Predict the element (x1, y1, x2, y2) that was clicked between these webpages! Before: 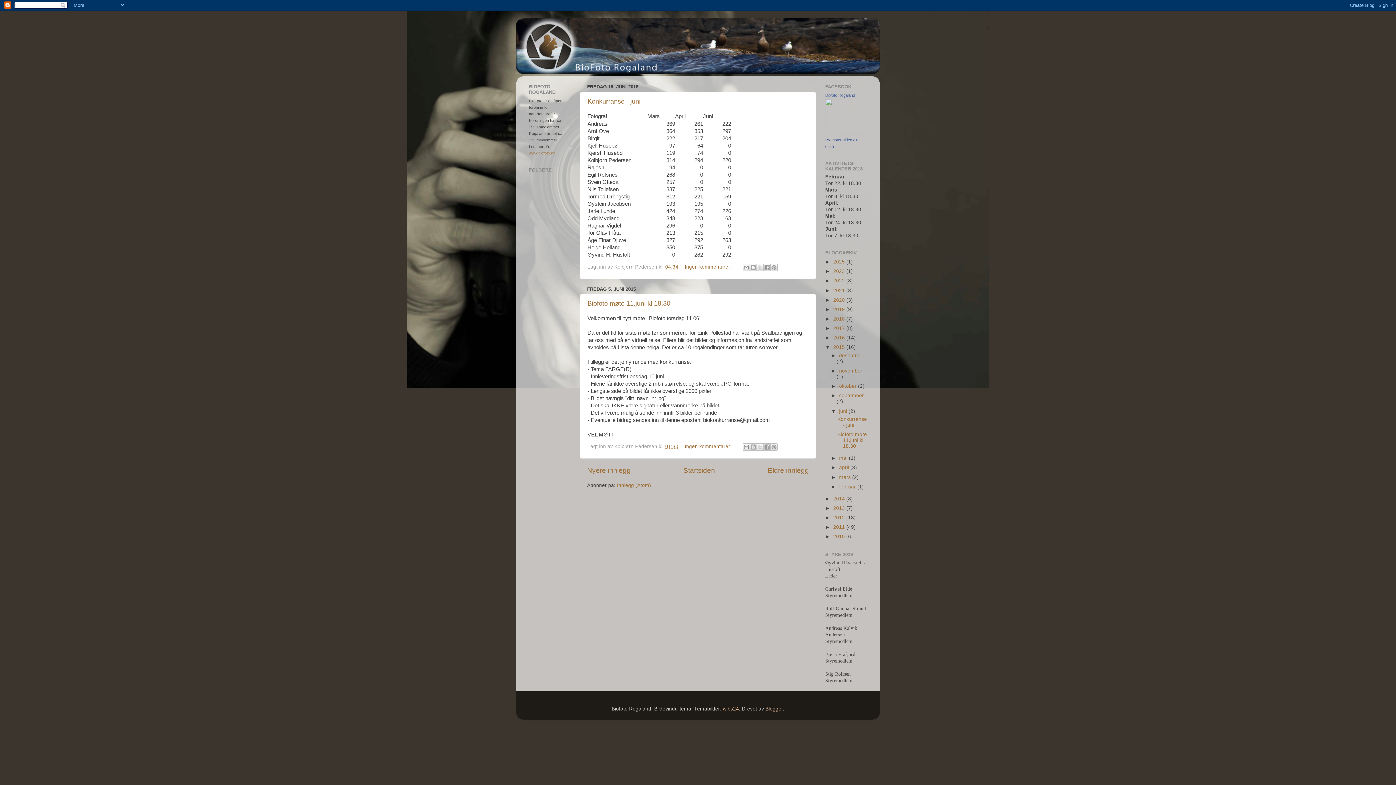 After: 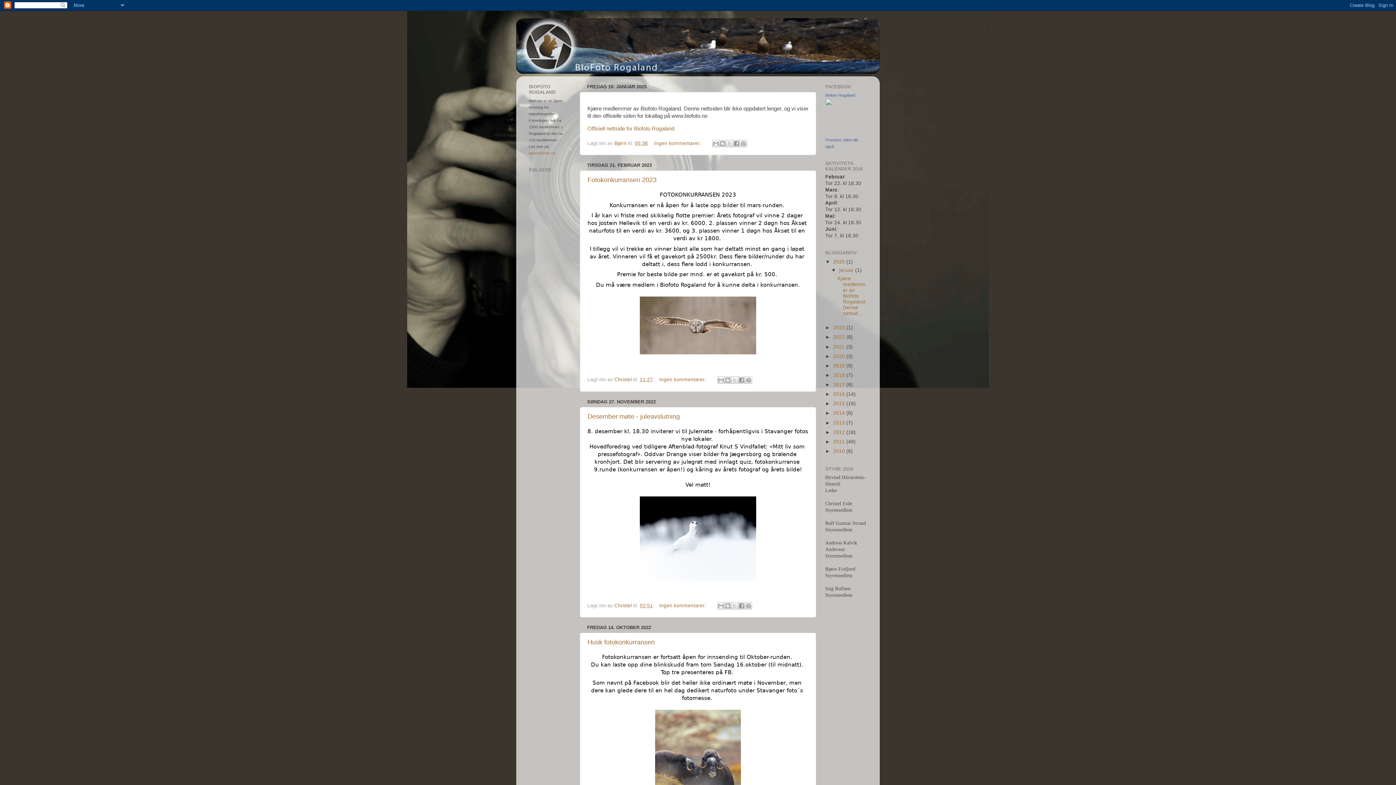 Action: bbox: (516, 18, 880, 73)